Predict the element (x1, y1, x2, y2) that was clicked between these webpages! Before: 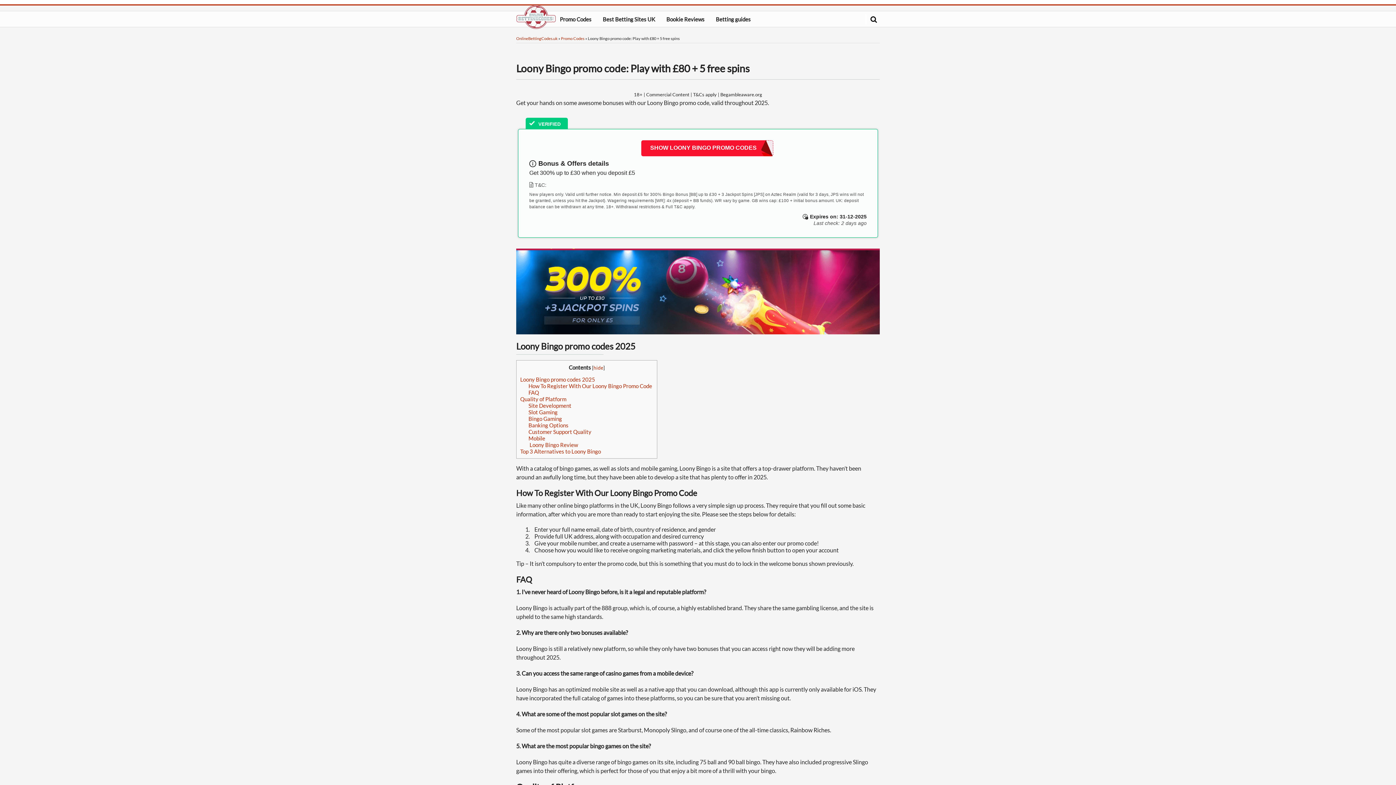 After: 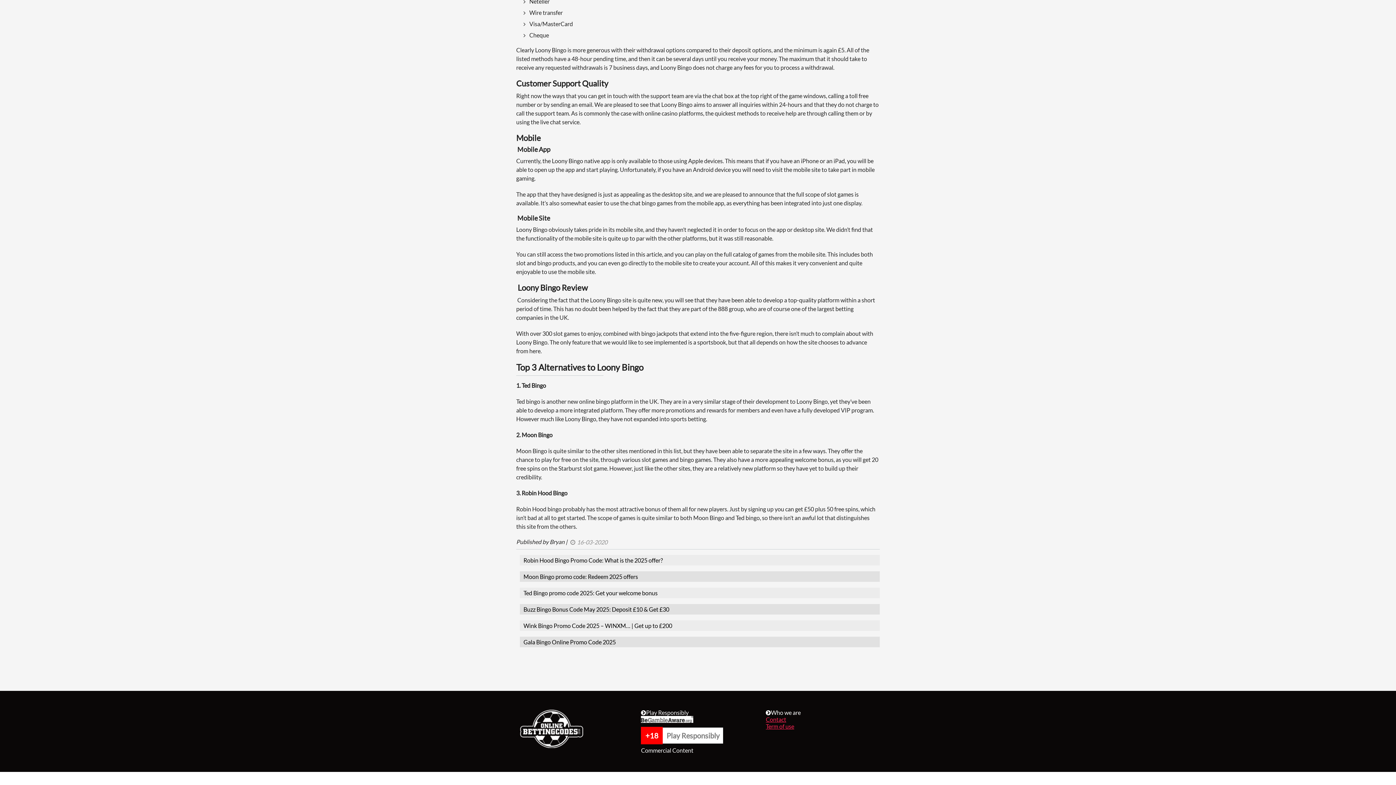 Action: label: Customer Support Quality bbox: (528, 428, 591, 435)